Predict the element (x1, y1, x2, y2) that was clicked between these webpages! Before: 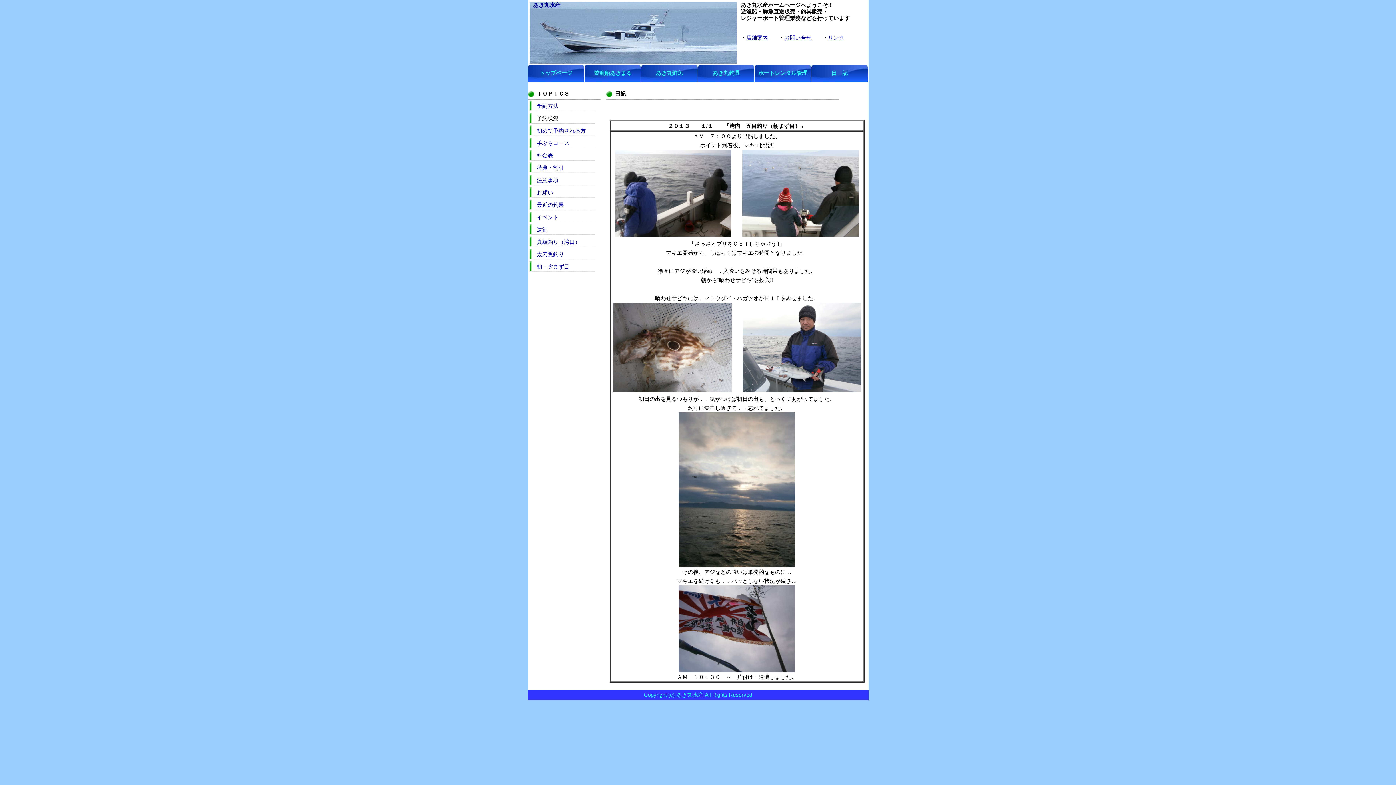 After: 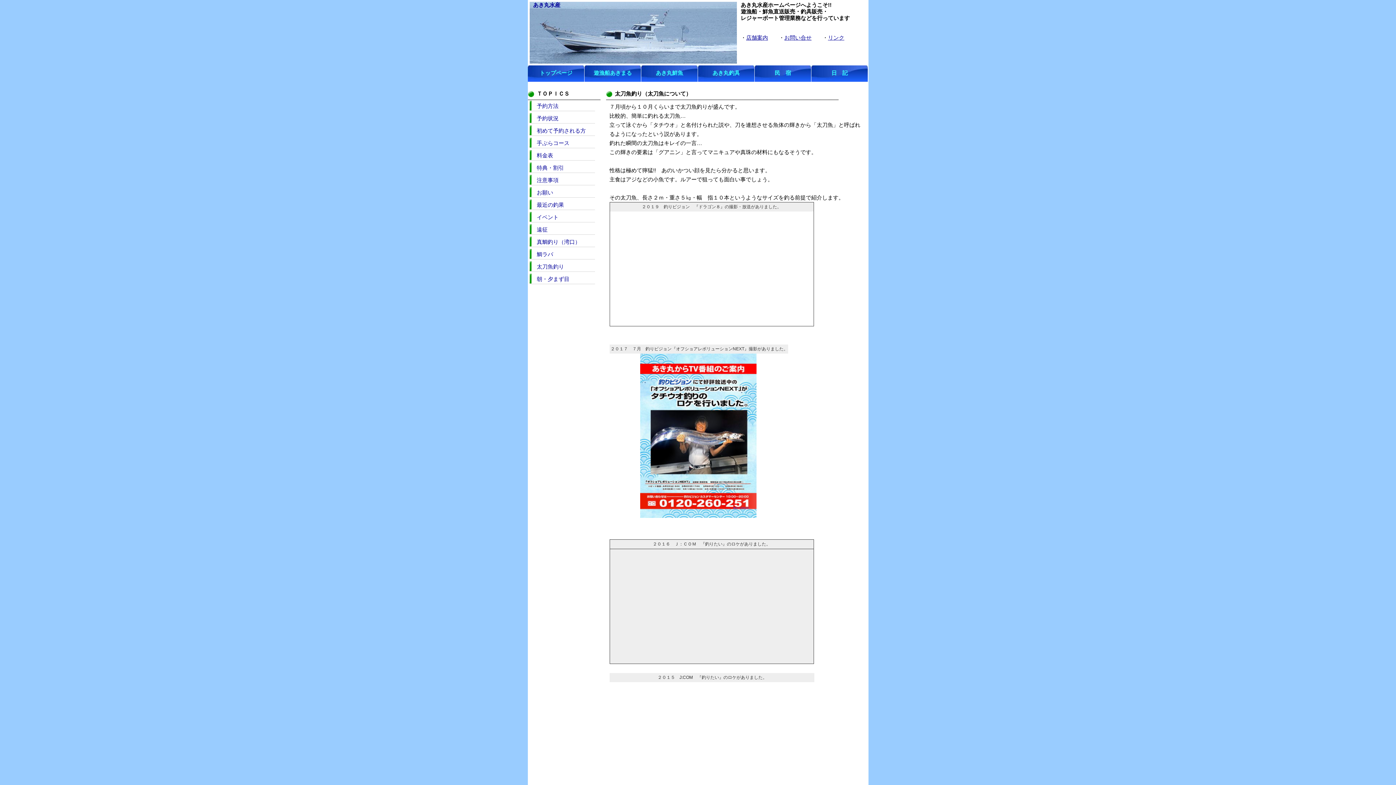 Action: bbox: (536, 251, 598, 258) label: 太刀魚釣り